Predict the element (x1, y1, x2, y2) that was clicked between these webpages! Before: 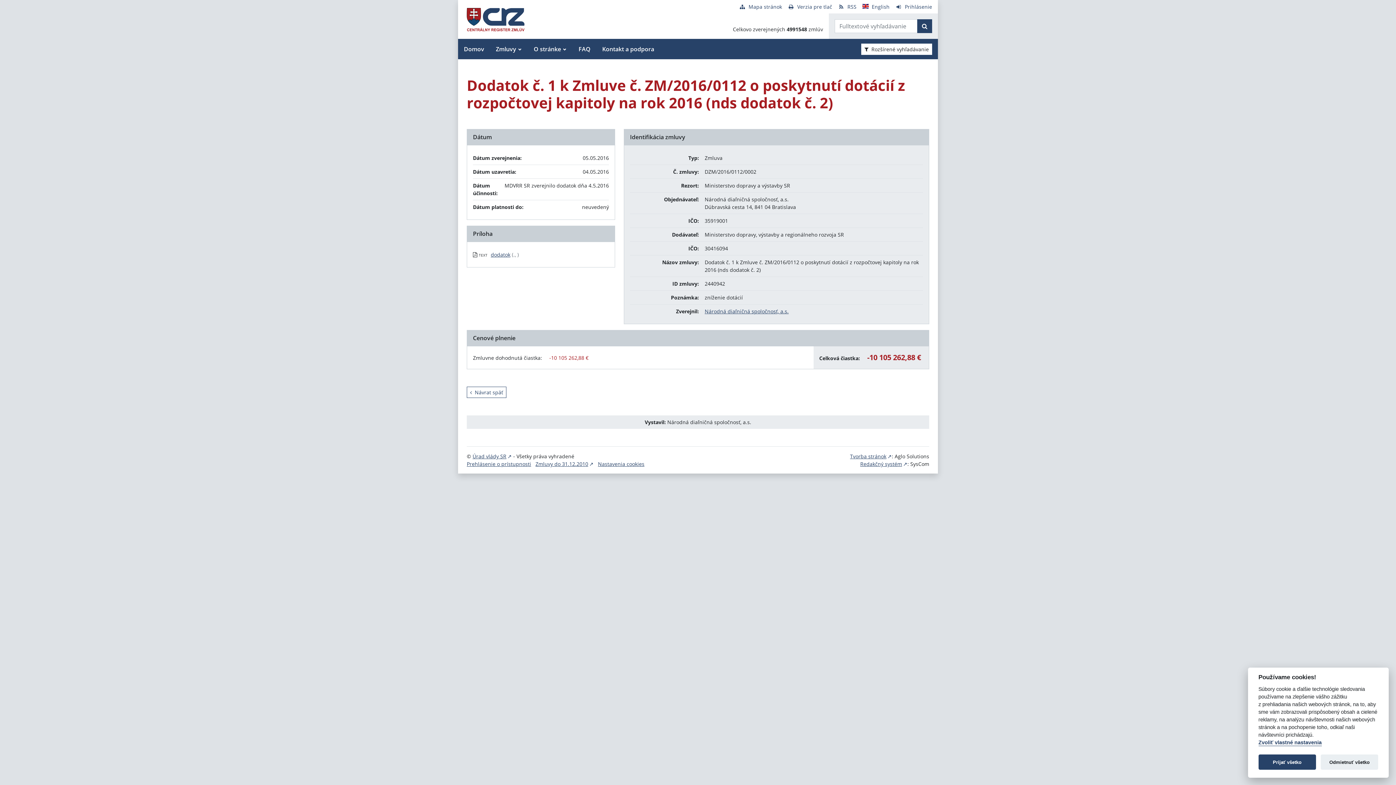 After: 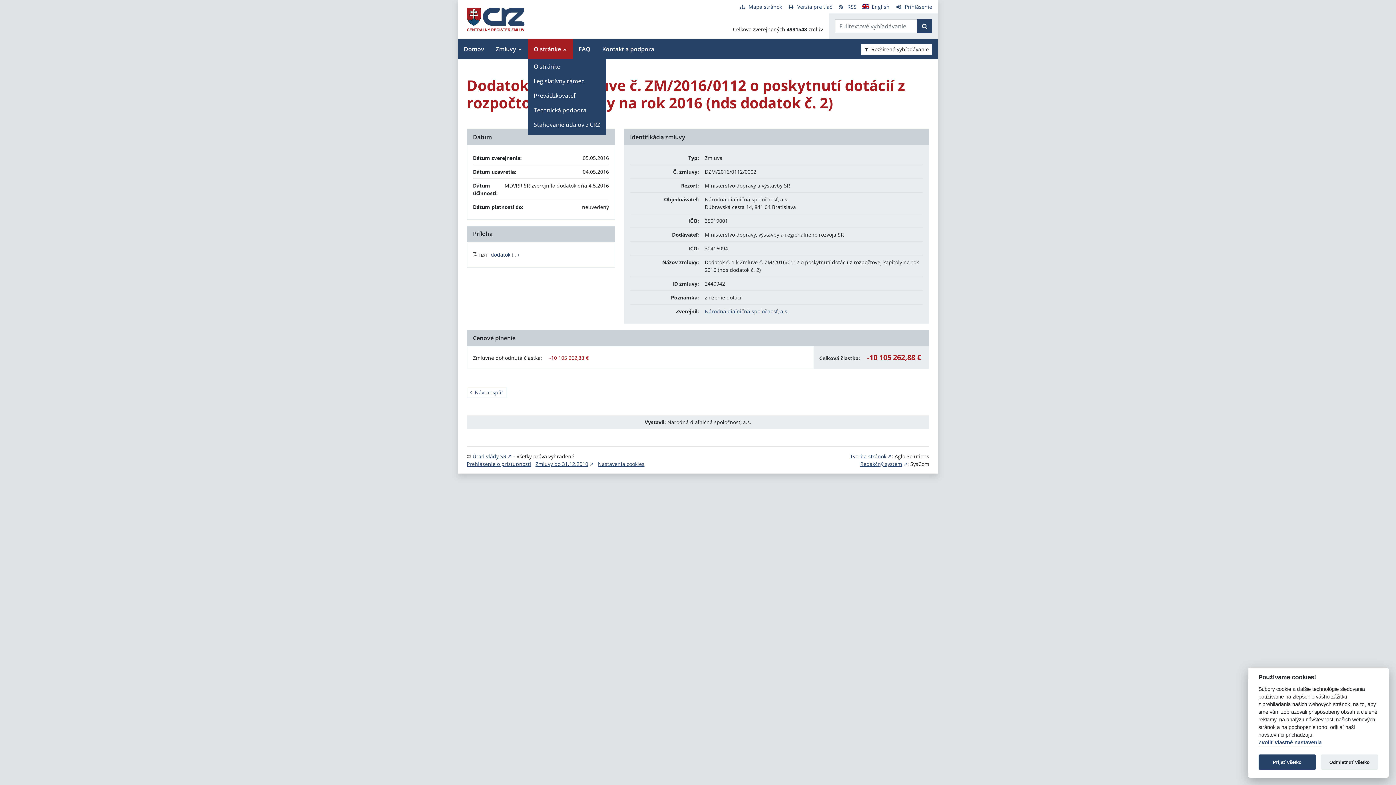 Action: label: O stránke bbox: (528, 38, 572, 59)